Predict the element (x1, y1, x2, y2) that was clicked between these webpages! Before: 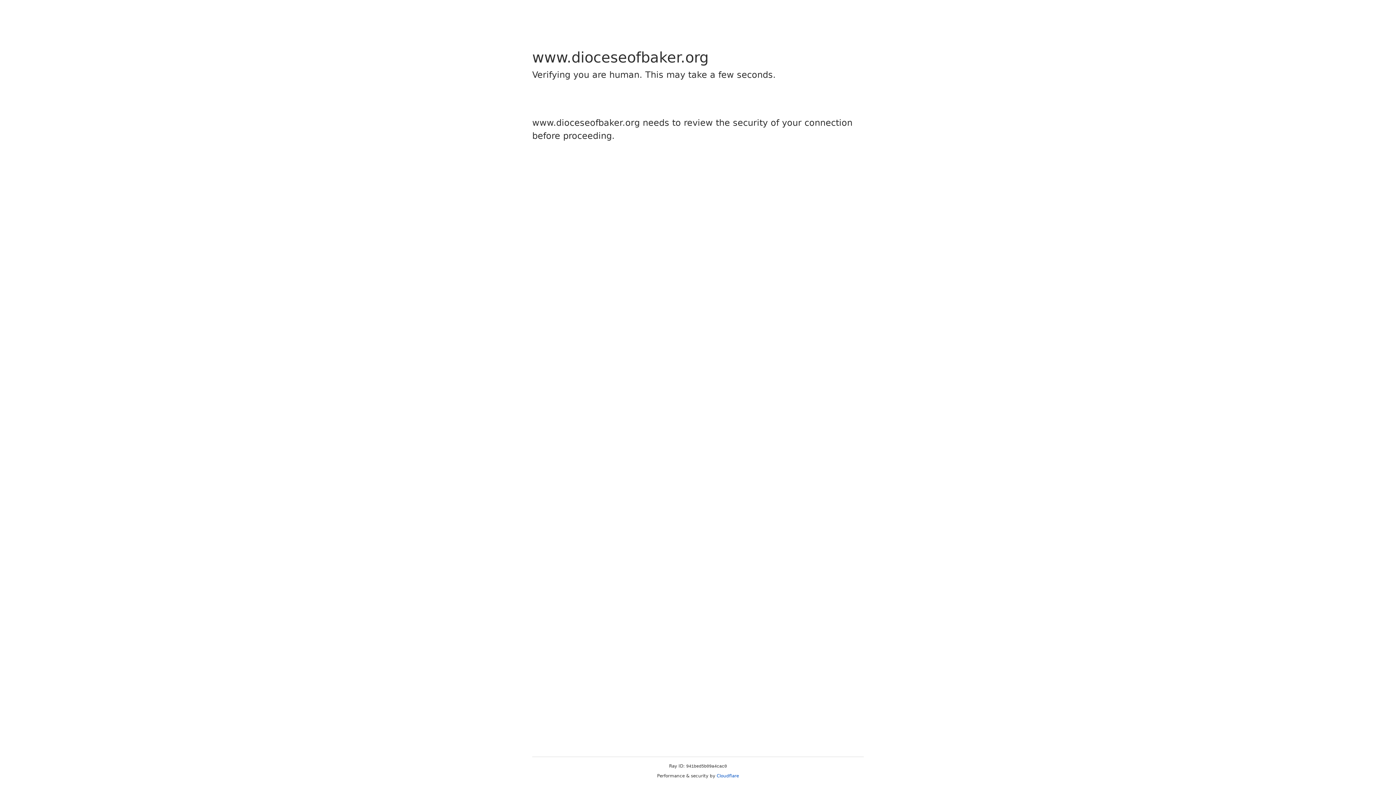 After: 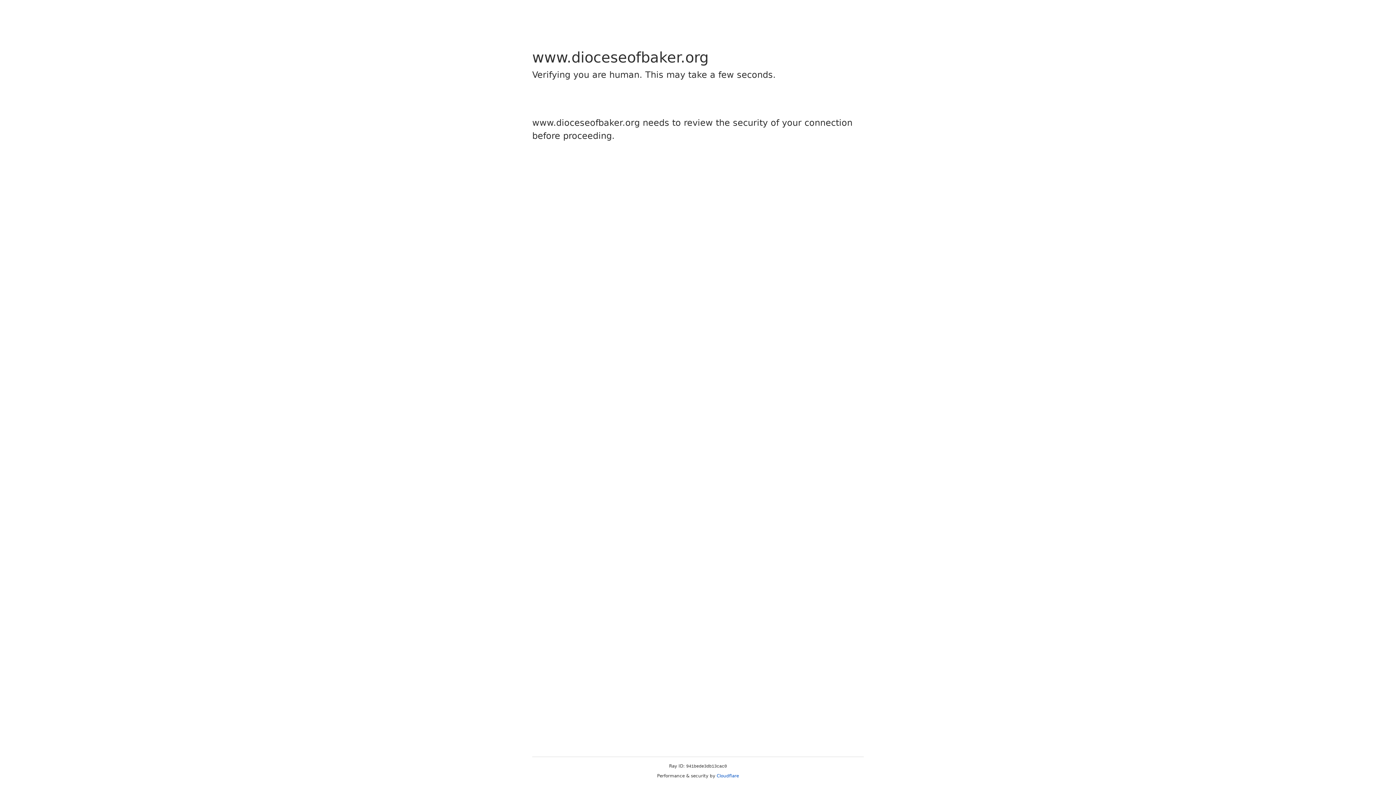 Action: bbox: (716, 773, 739, 778) label: Cloudflare